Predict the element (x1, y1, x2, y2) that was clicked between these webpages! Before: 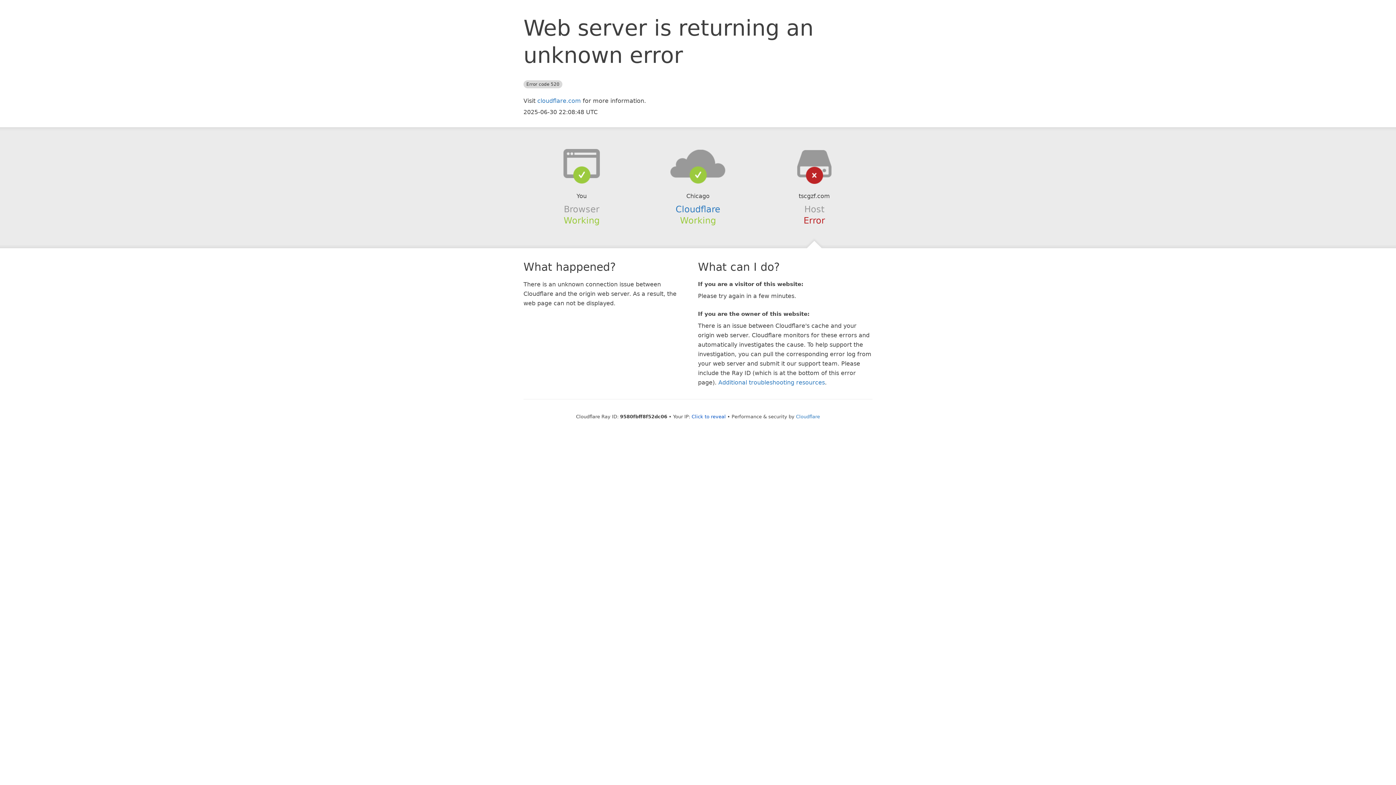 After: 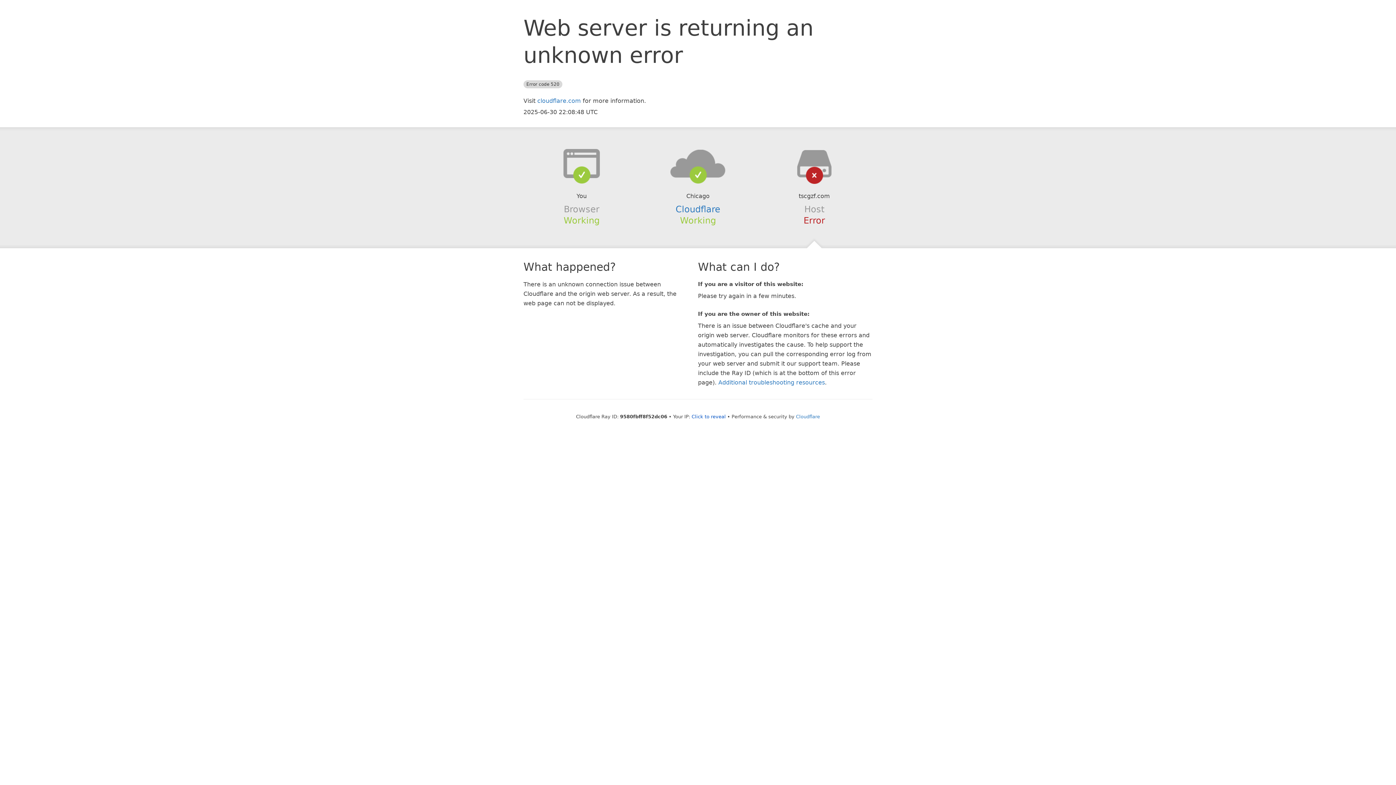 Action: bbox: (639, 148, 756, 178)